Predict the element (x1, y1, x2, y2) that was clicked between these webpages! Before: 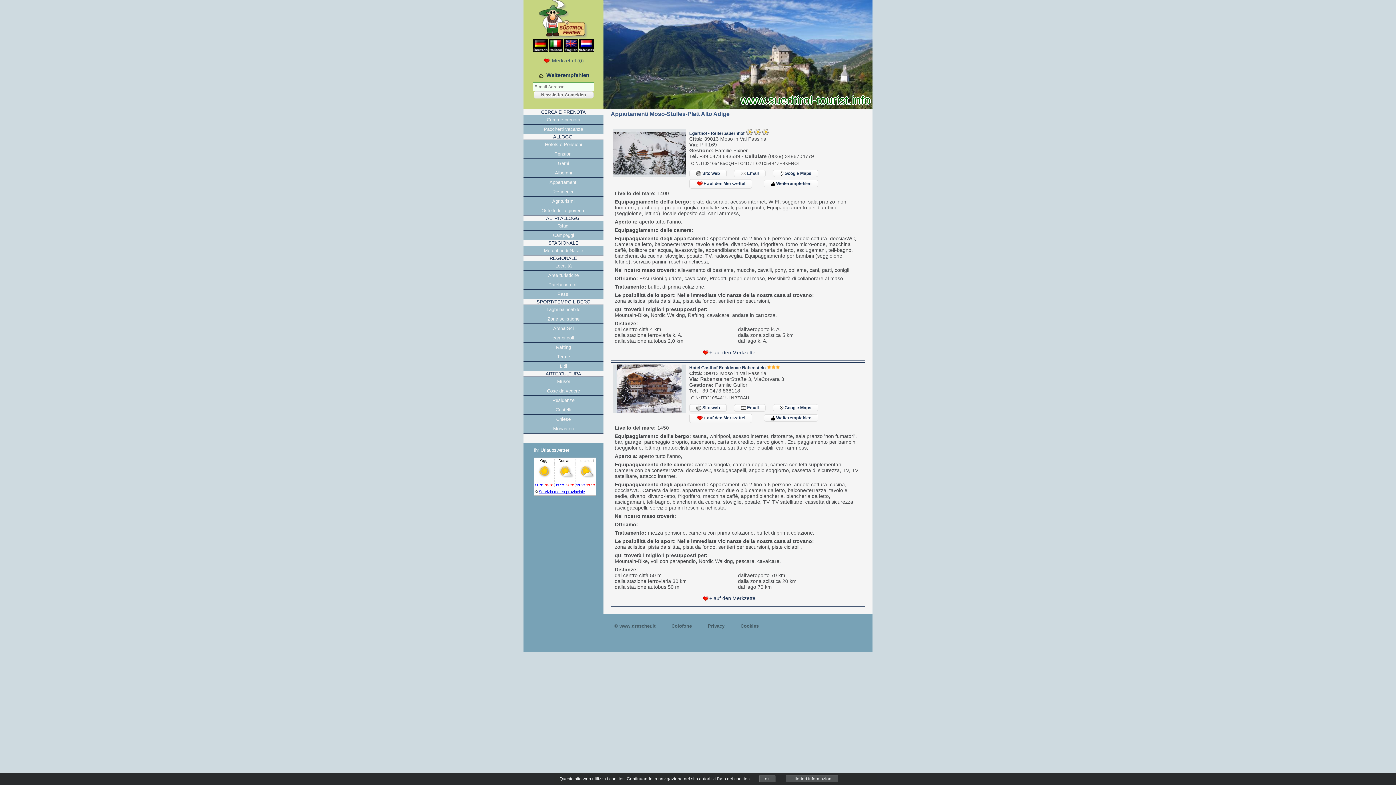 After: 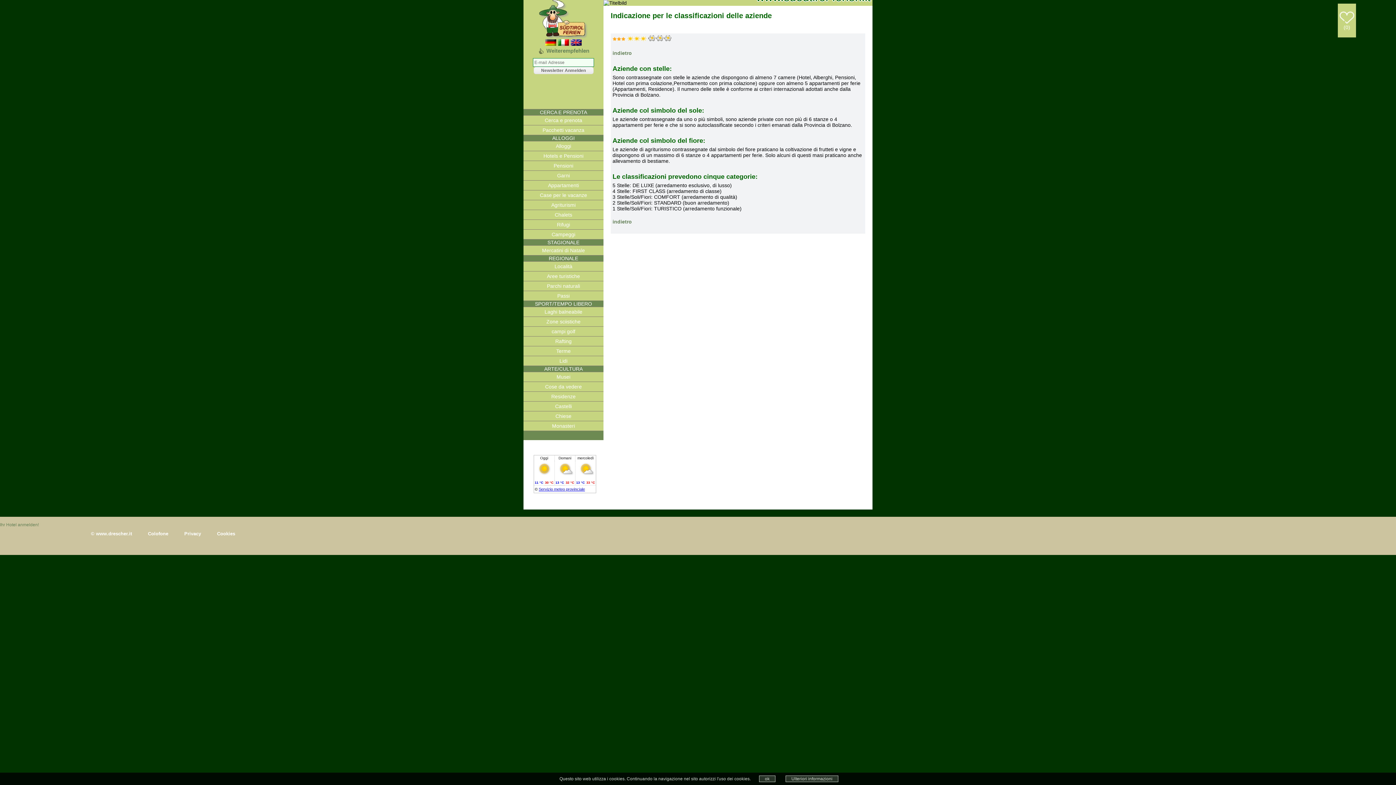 Action: bbox: (746, 130, 769, 136)